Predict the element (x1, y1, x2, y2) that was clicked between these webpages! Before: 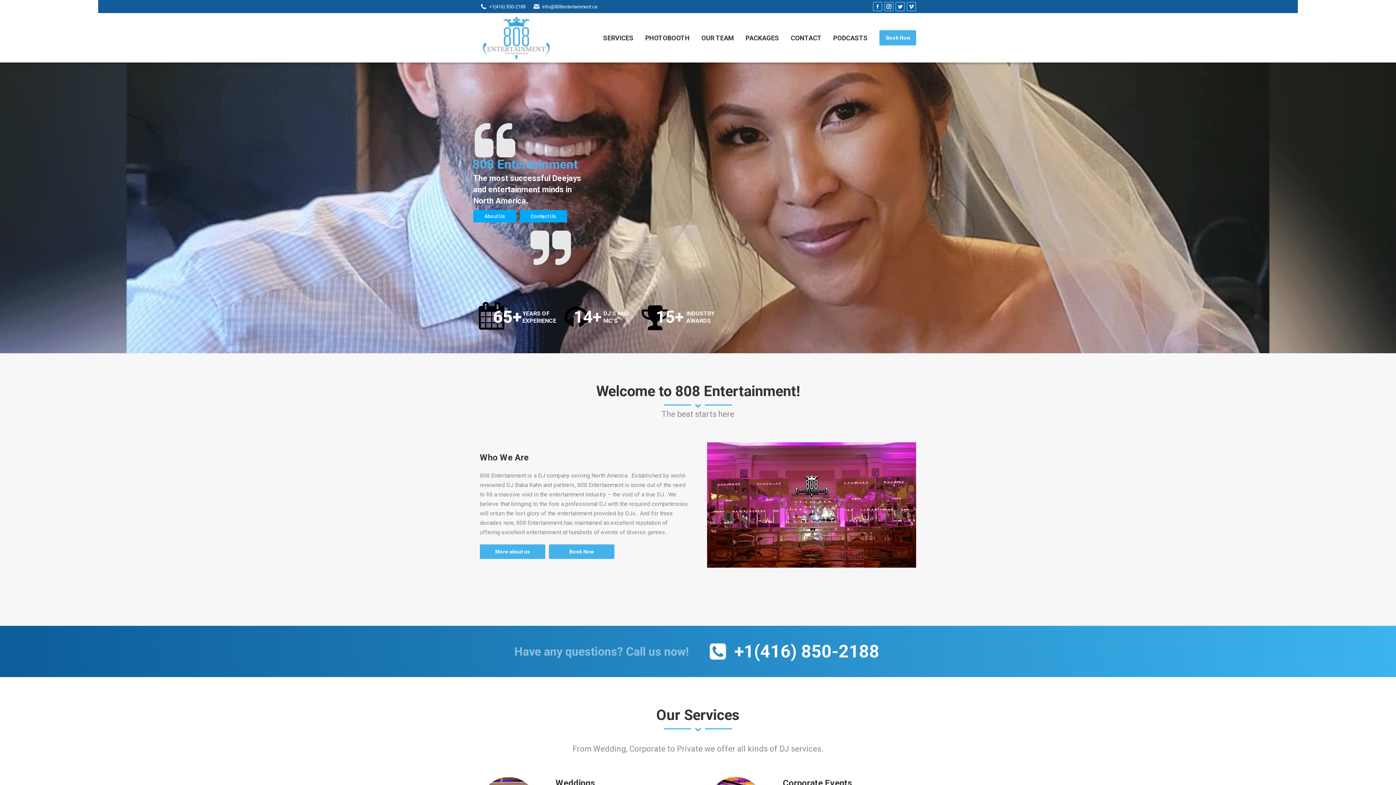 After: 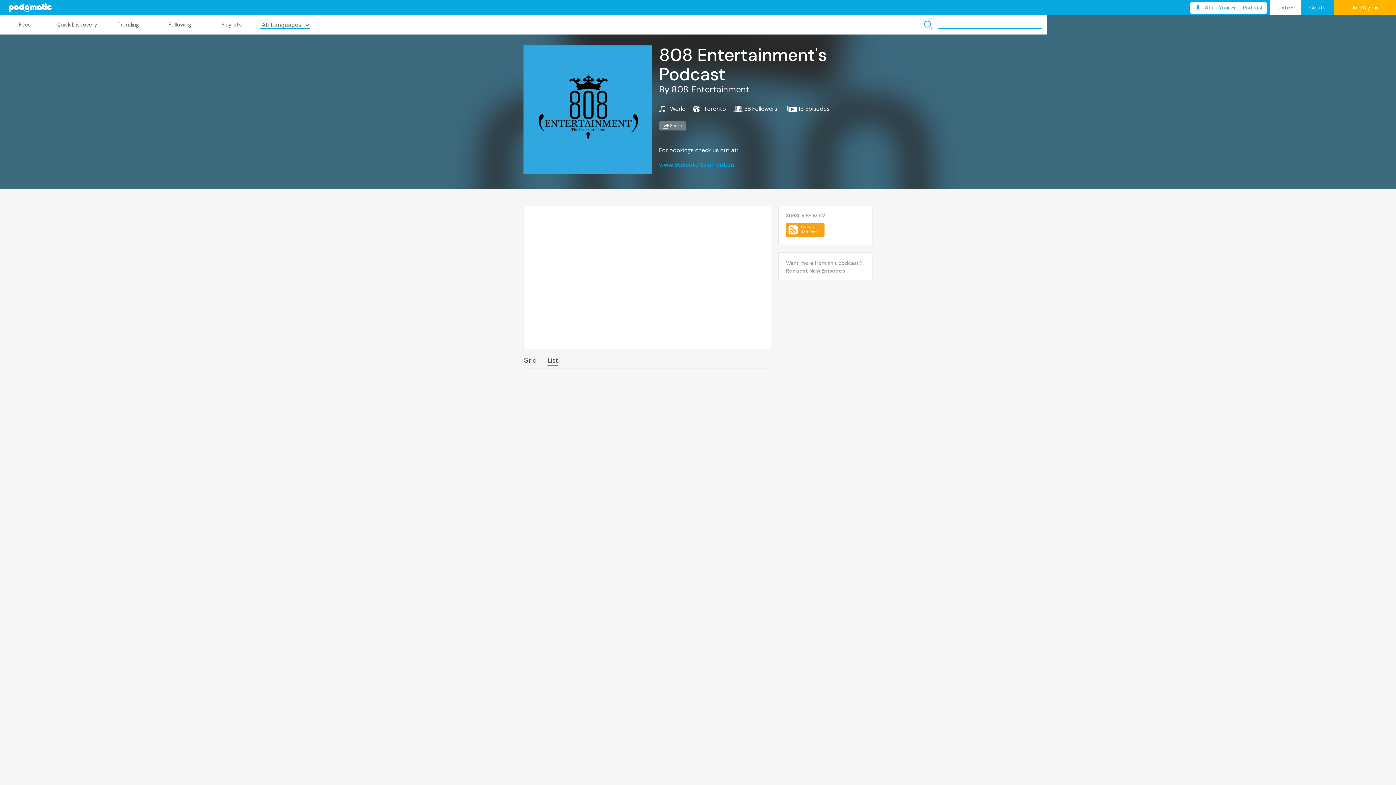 Action: label: PODCASTS bbox: (829, 31, 872, 44)